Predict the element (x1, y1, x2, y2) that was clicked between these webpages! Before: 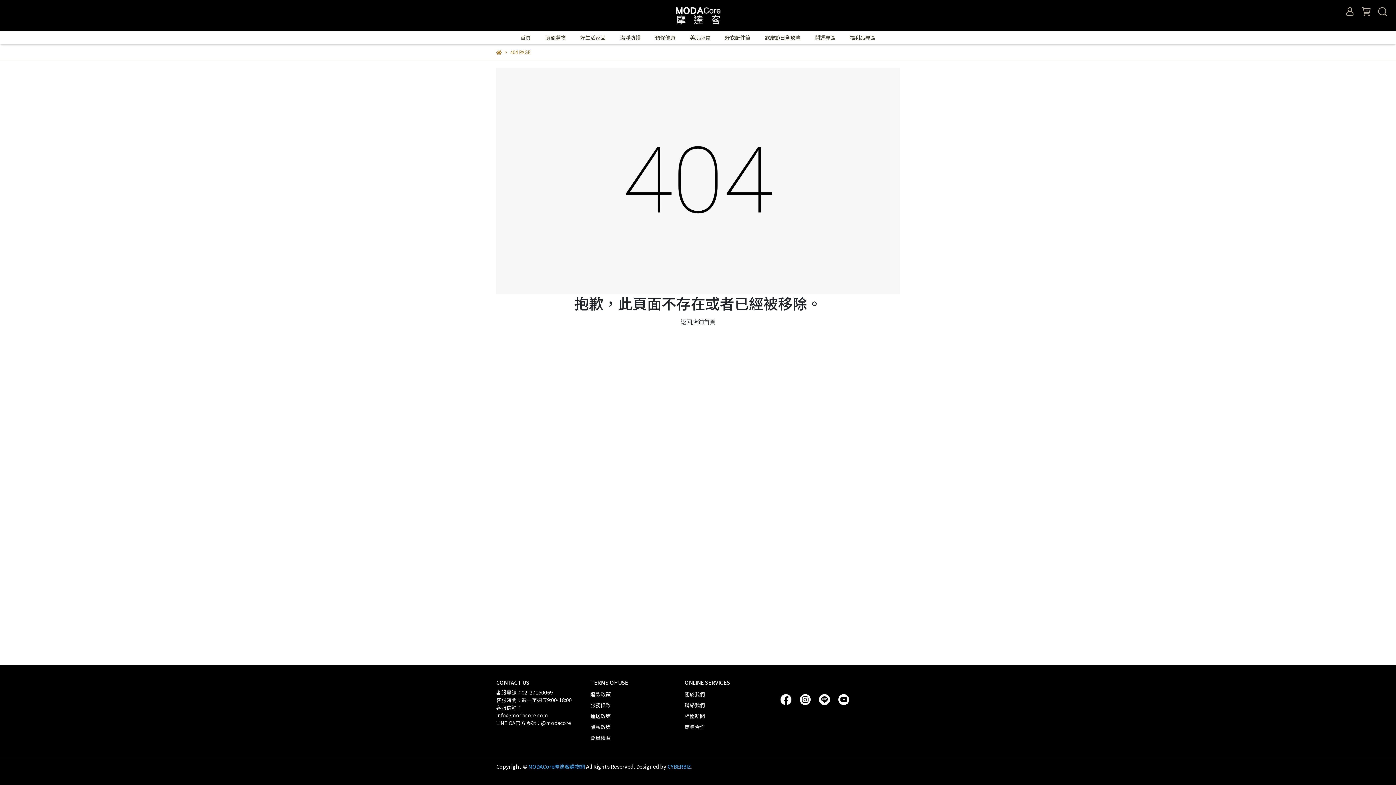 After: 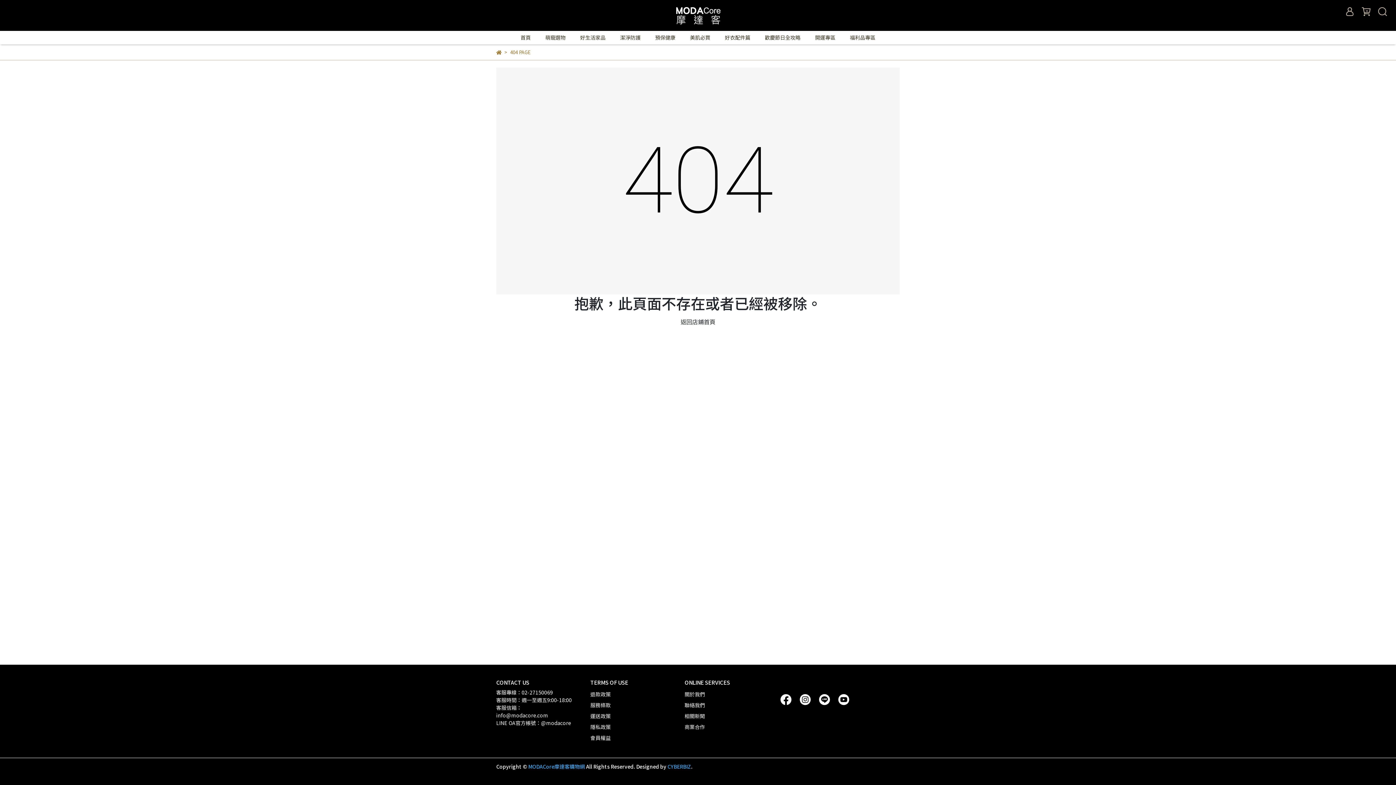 Action: bbox: (590, 690, 610, 698) label: 退款政策